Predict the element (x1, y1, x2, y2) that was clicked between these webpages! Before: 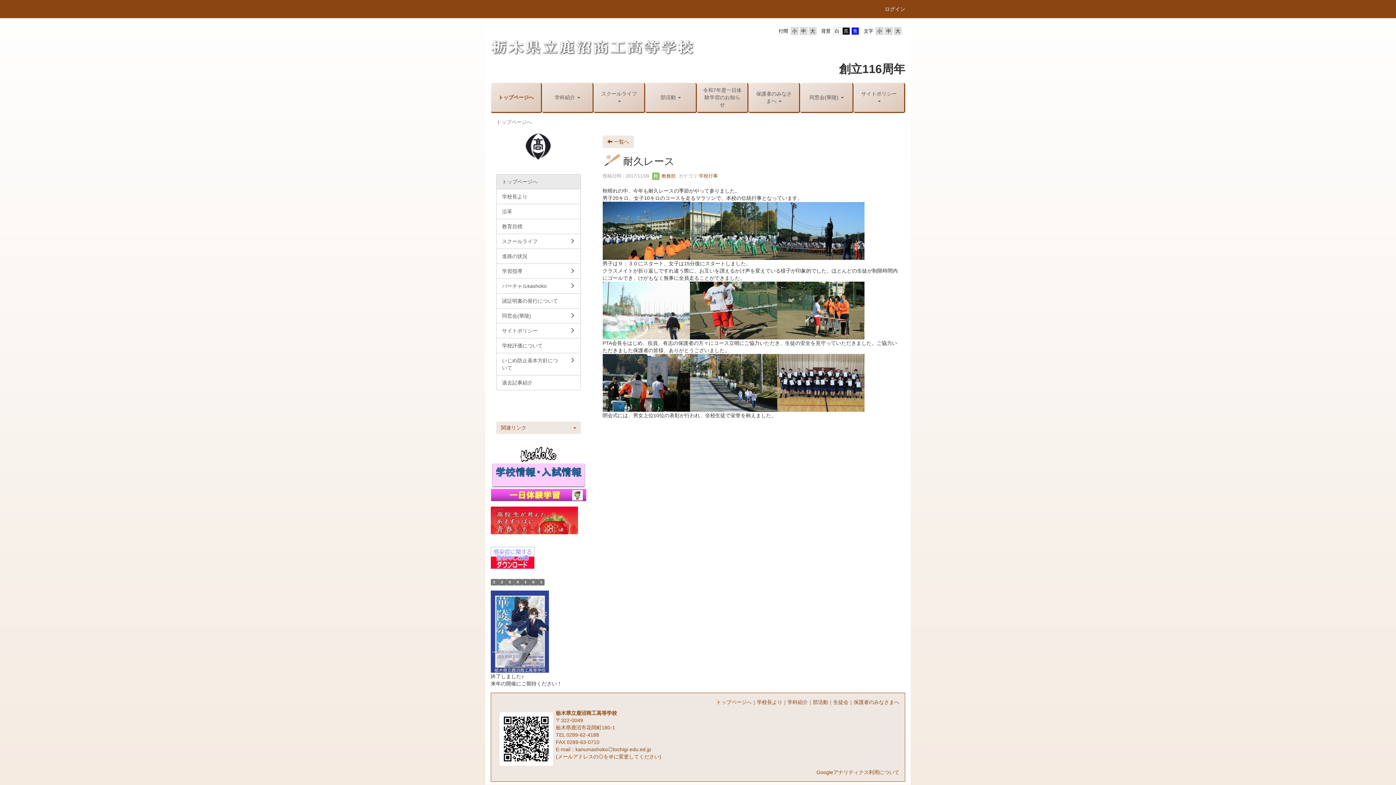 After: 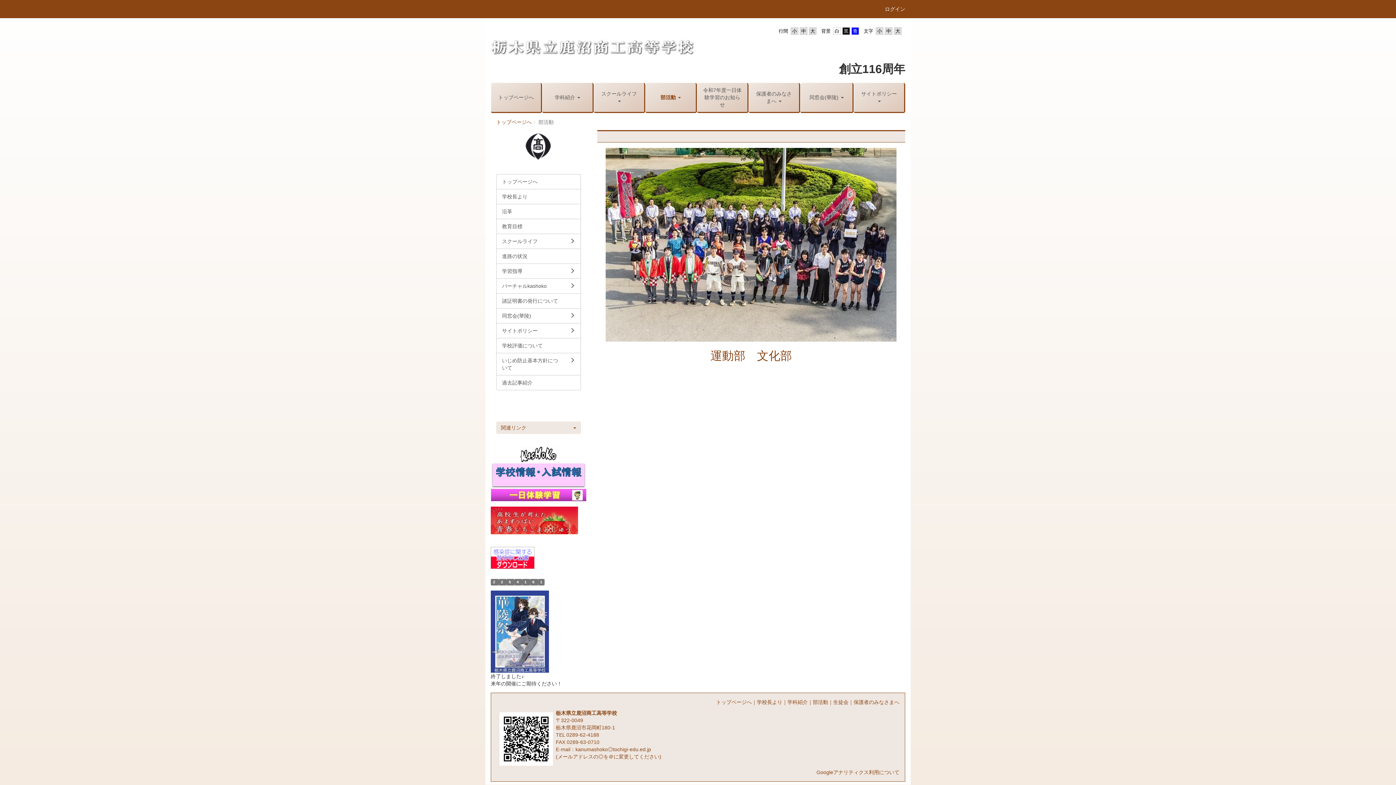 Action: bbox: (813, 699, 828, 705) label: 部活動